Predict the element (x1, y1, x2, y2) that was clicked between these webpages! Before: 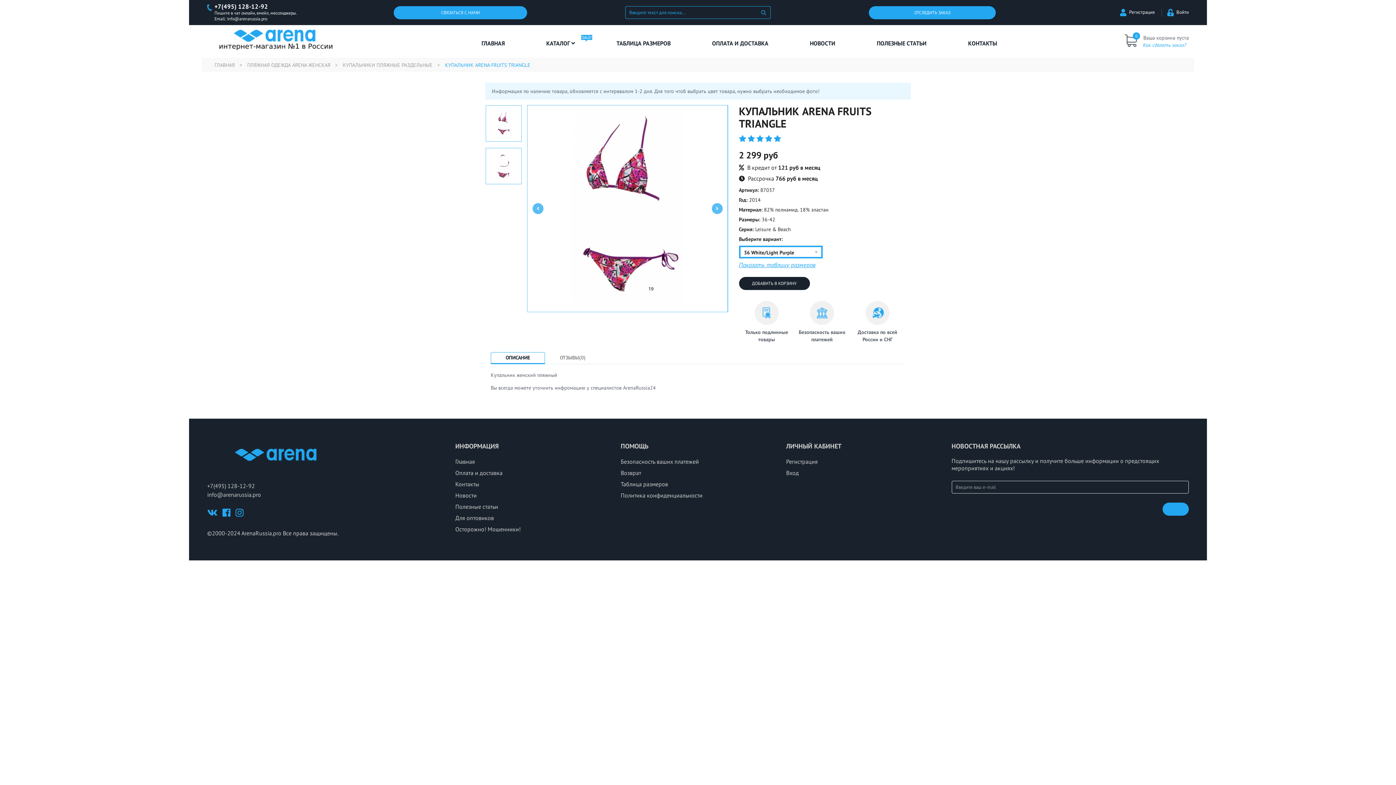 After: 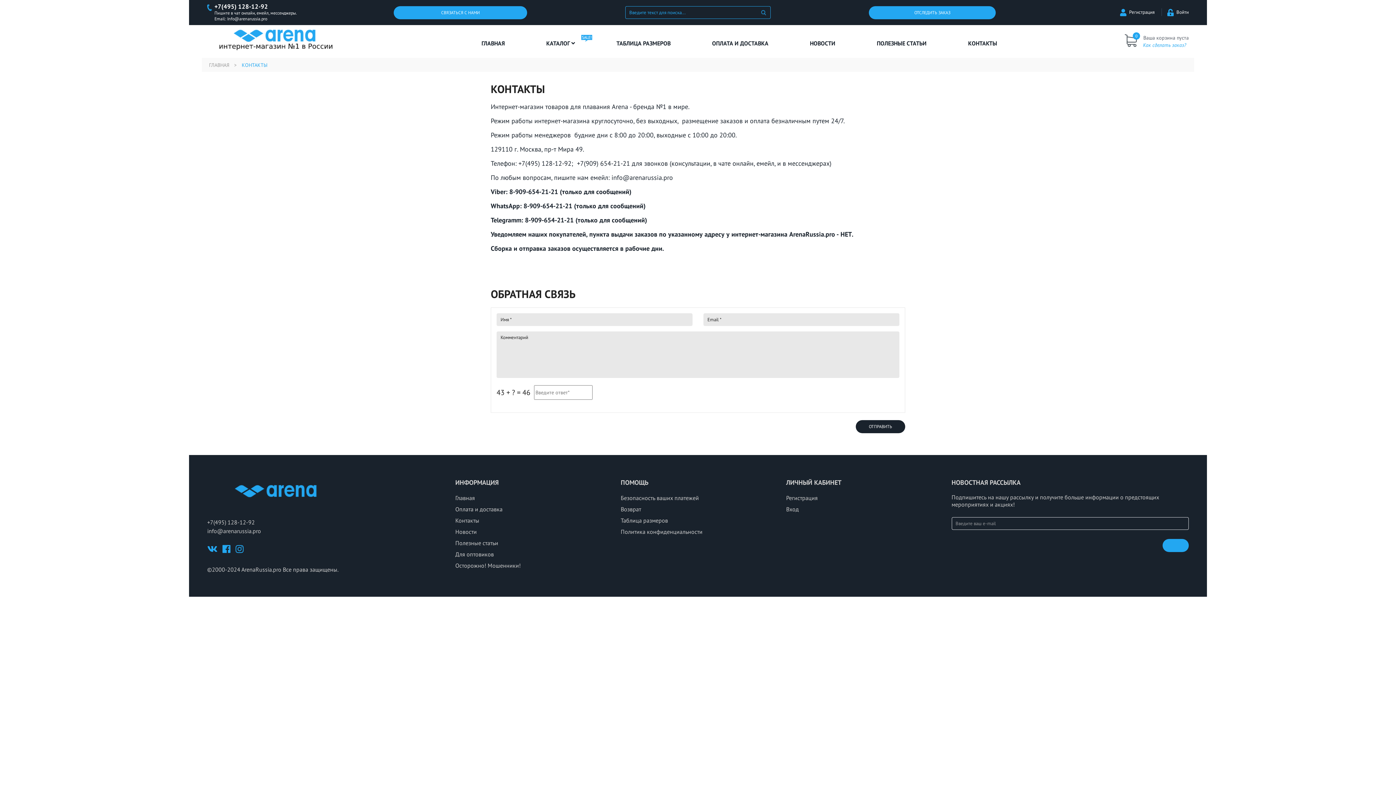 Action: bbox: (455, 480, 479, 488) label: Контакты